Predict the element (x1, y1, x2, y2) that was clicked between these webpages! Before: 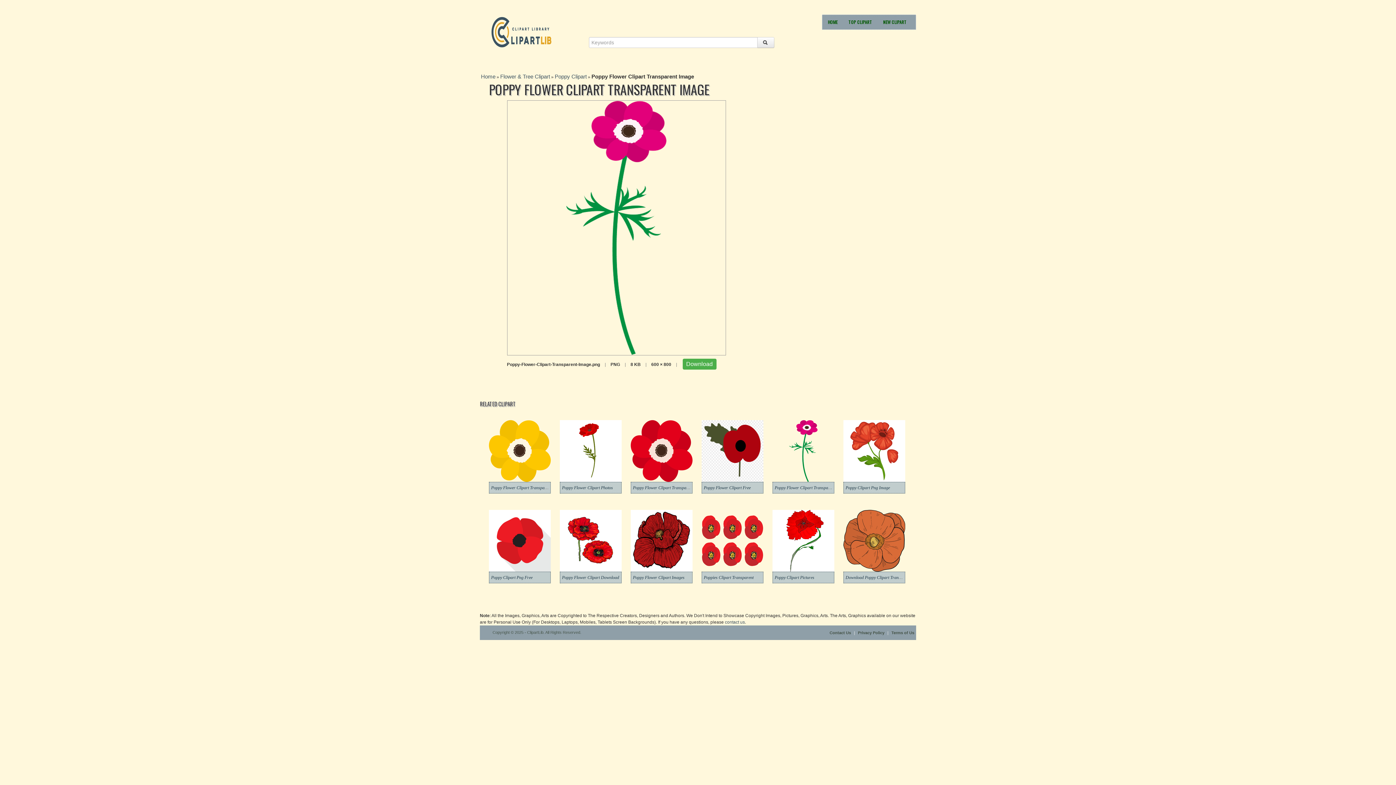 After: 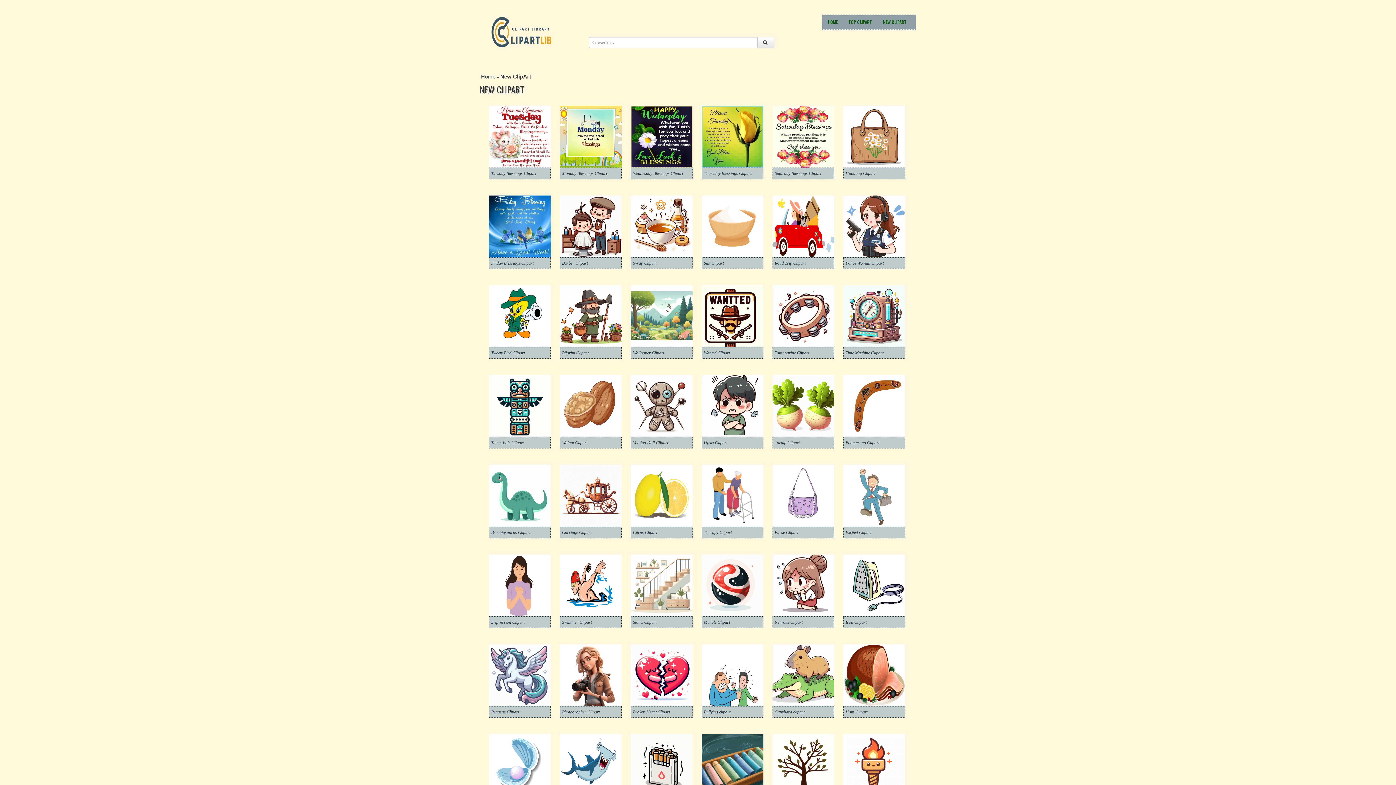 Action: bbox: (877, 14, 912, 29) label: NEW CLIPART